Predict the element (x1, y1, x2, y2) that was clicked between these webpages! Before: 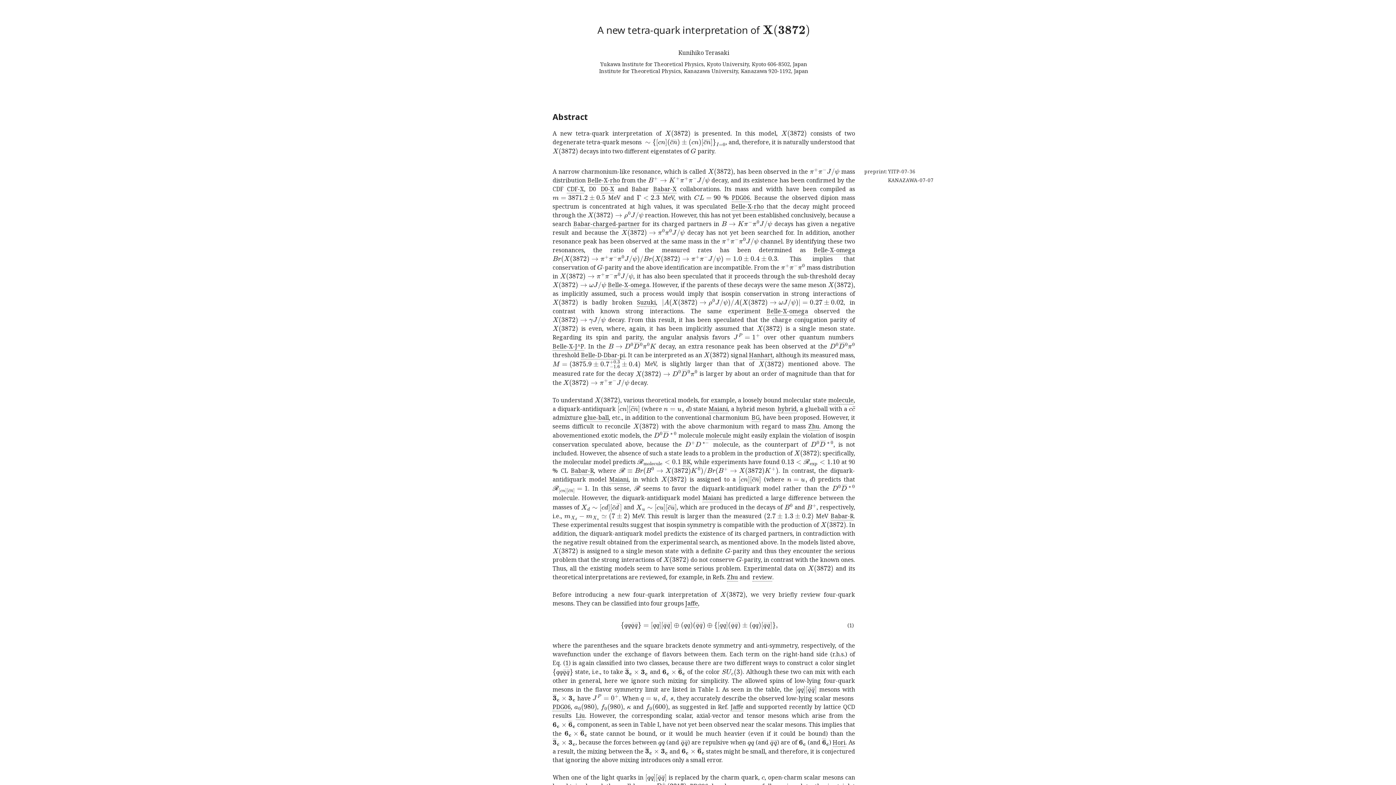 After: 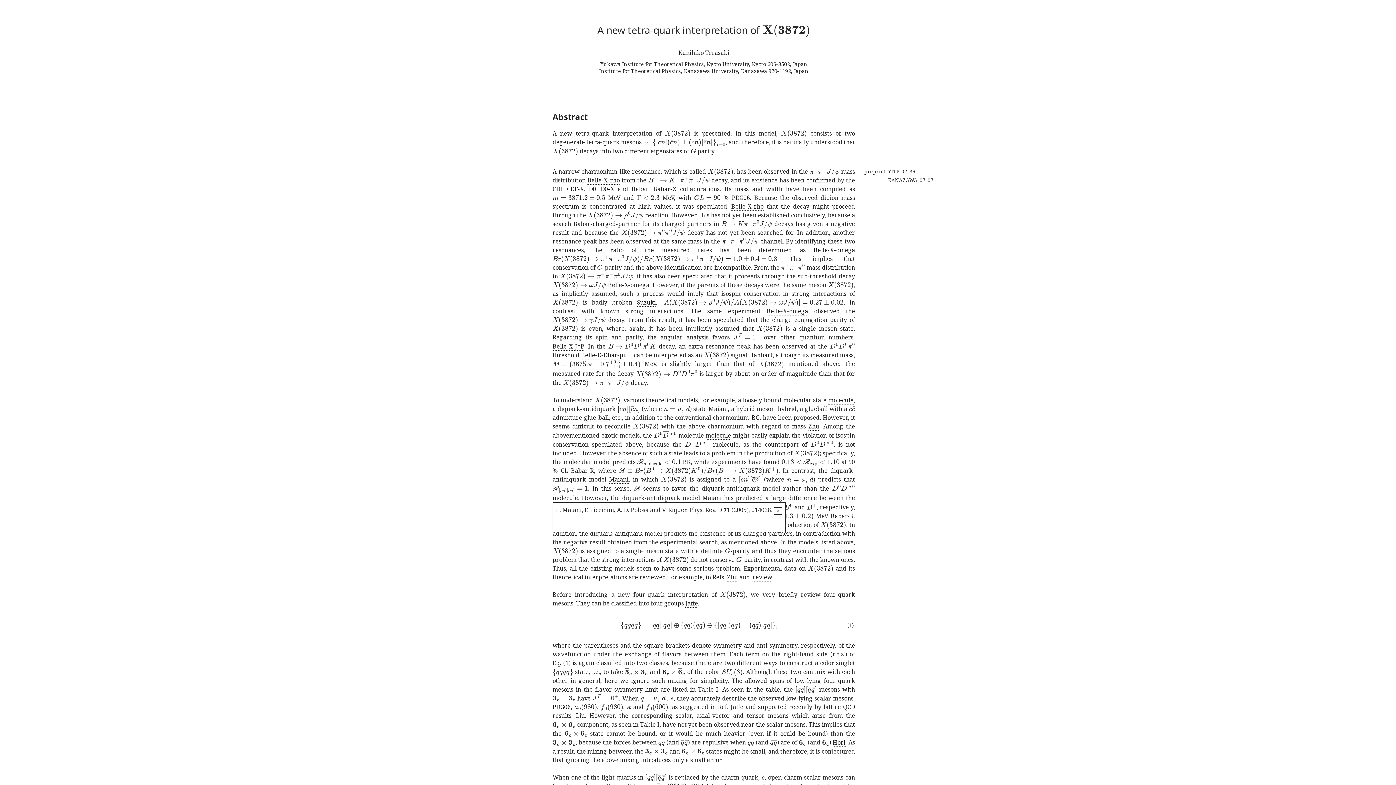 Action: label: Maiani bbox: (702, 494, 721, 502)